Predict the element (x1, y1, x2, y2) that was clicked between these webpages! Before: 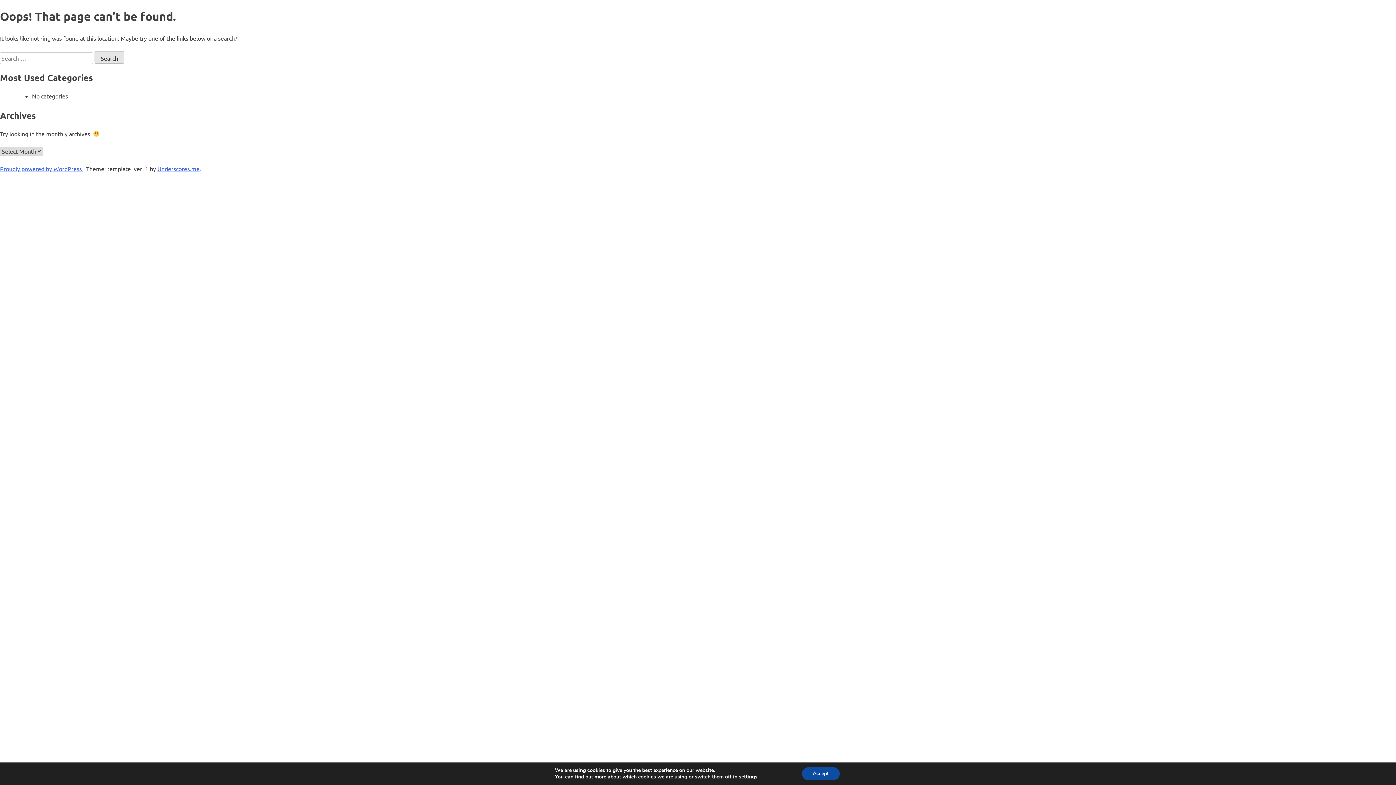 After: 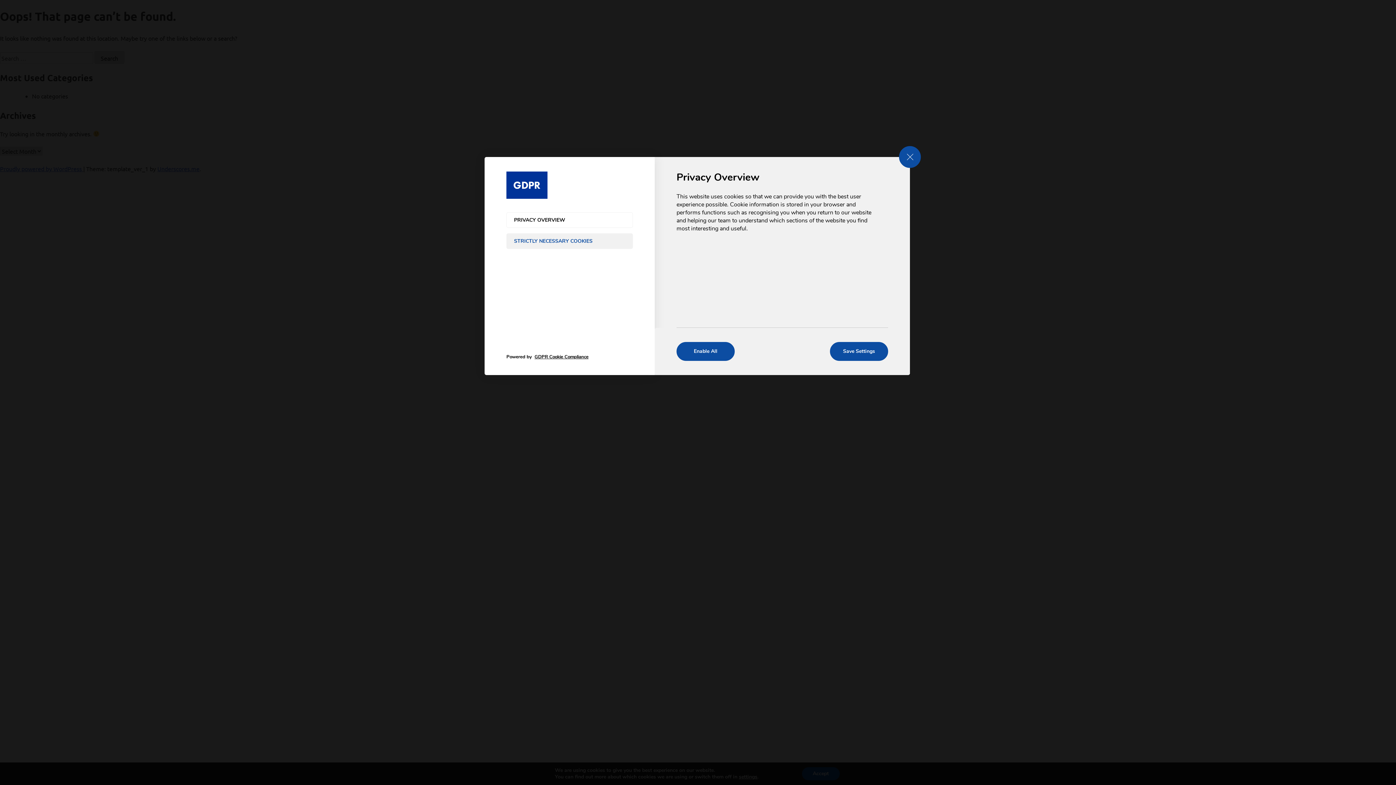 Action: label: settings bbox: (743, 774, 763, 780)